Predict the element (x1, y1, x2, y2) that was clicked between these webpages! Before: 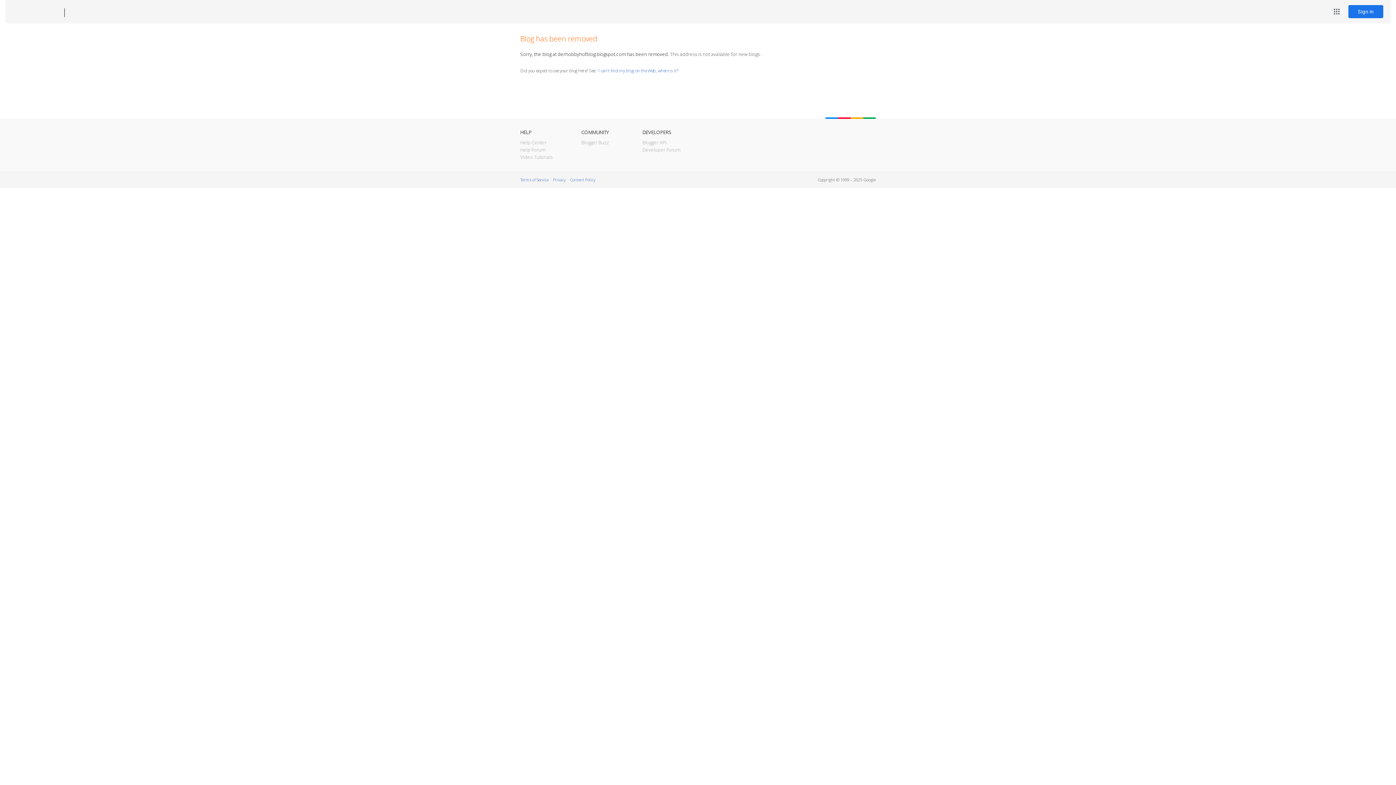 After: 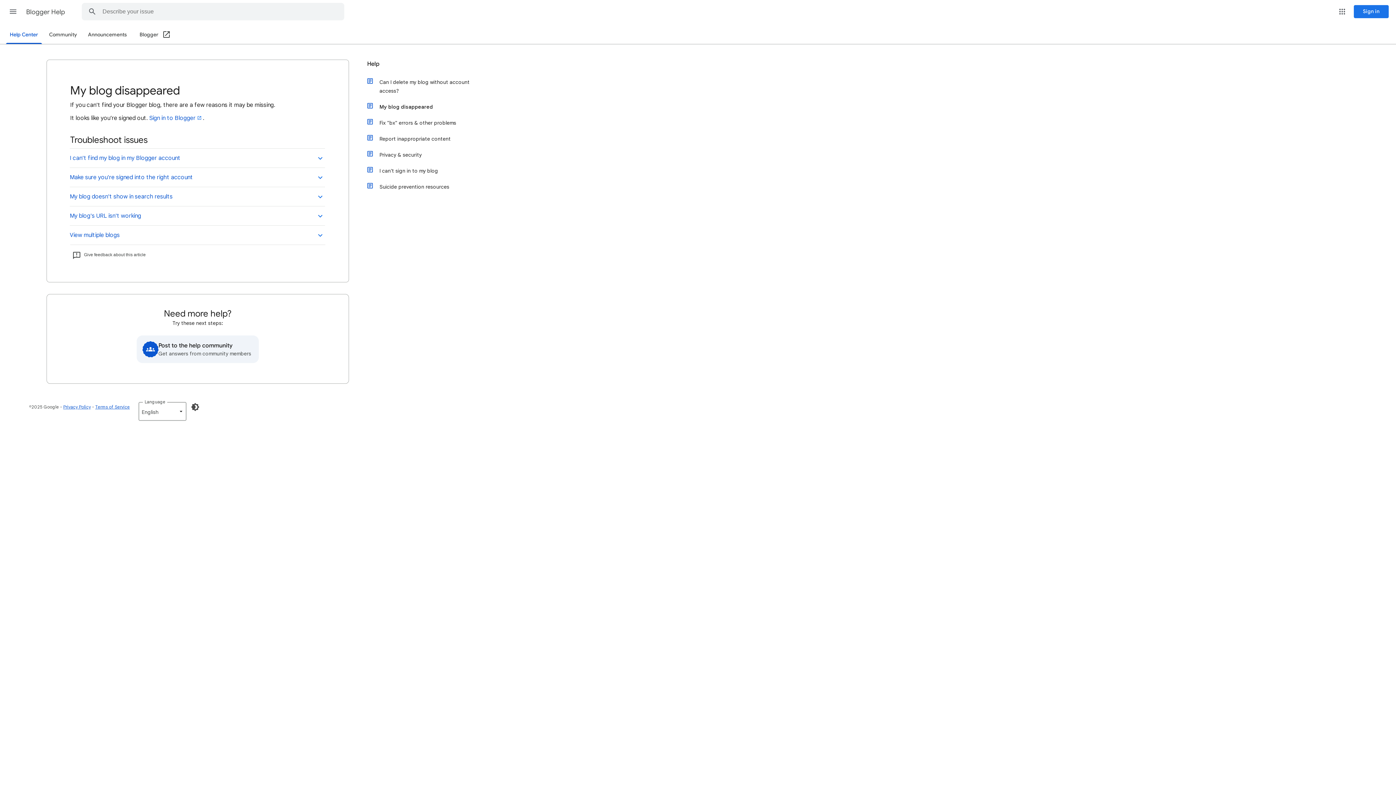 Action: label: I can't find my blog on the Web, where is it? bbox: (598, 67, 678, 73)